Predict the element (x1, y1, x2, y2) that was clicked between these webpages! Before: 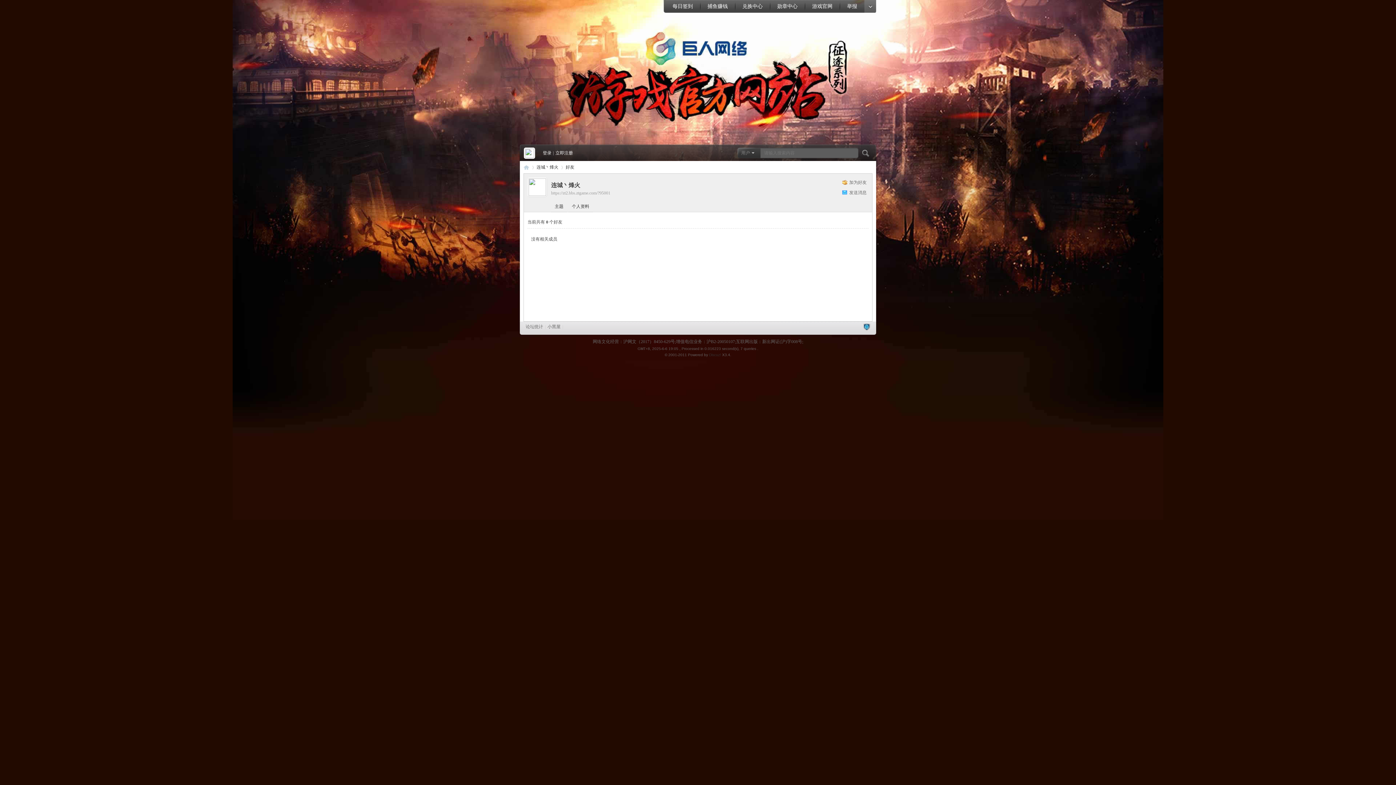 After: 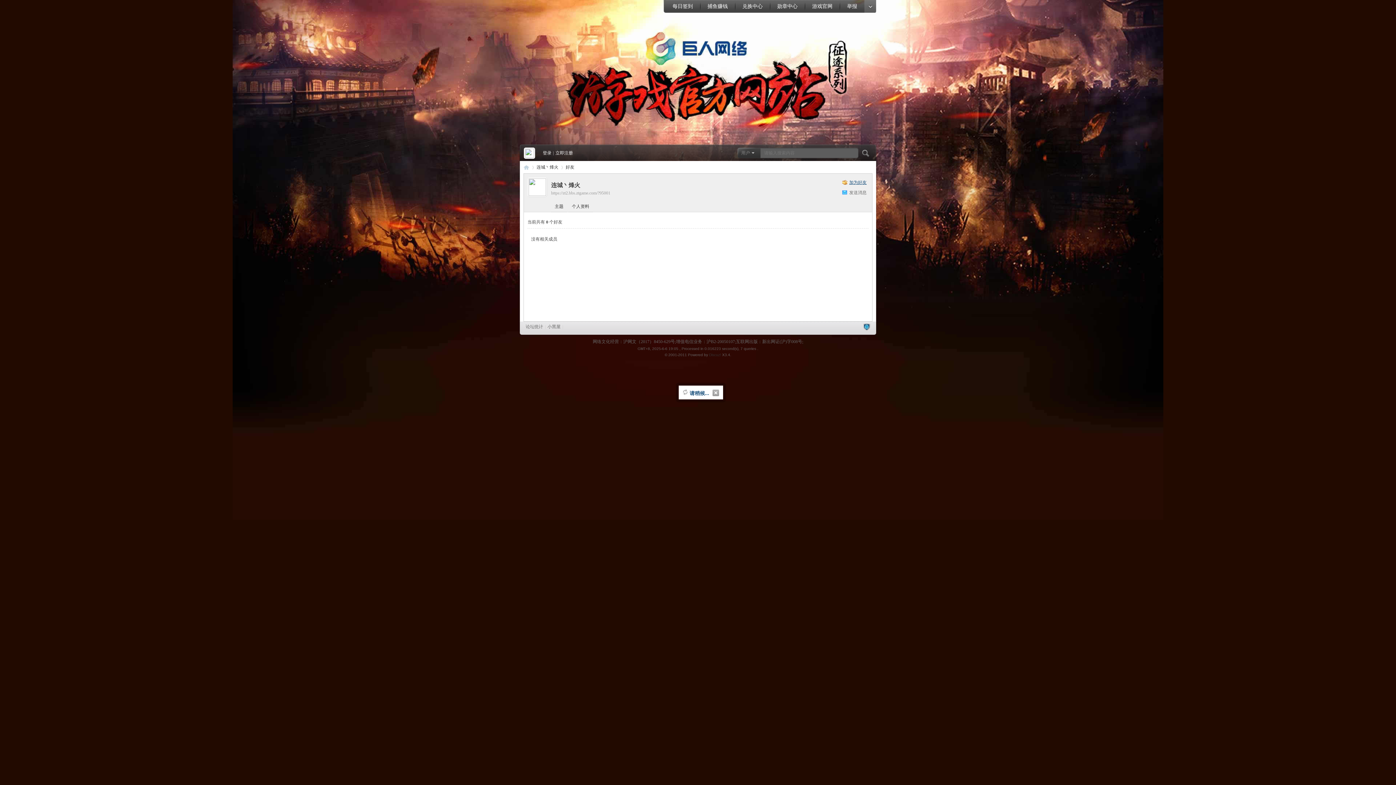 Action: bbox: (842, 179, 866, 185) label: 加为好友